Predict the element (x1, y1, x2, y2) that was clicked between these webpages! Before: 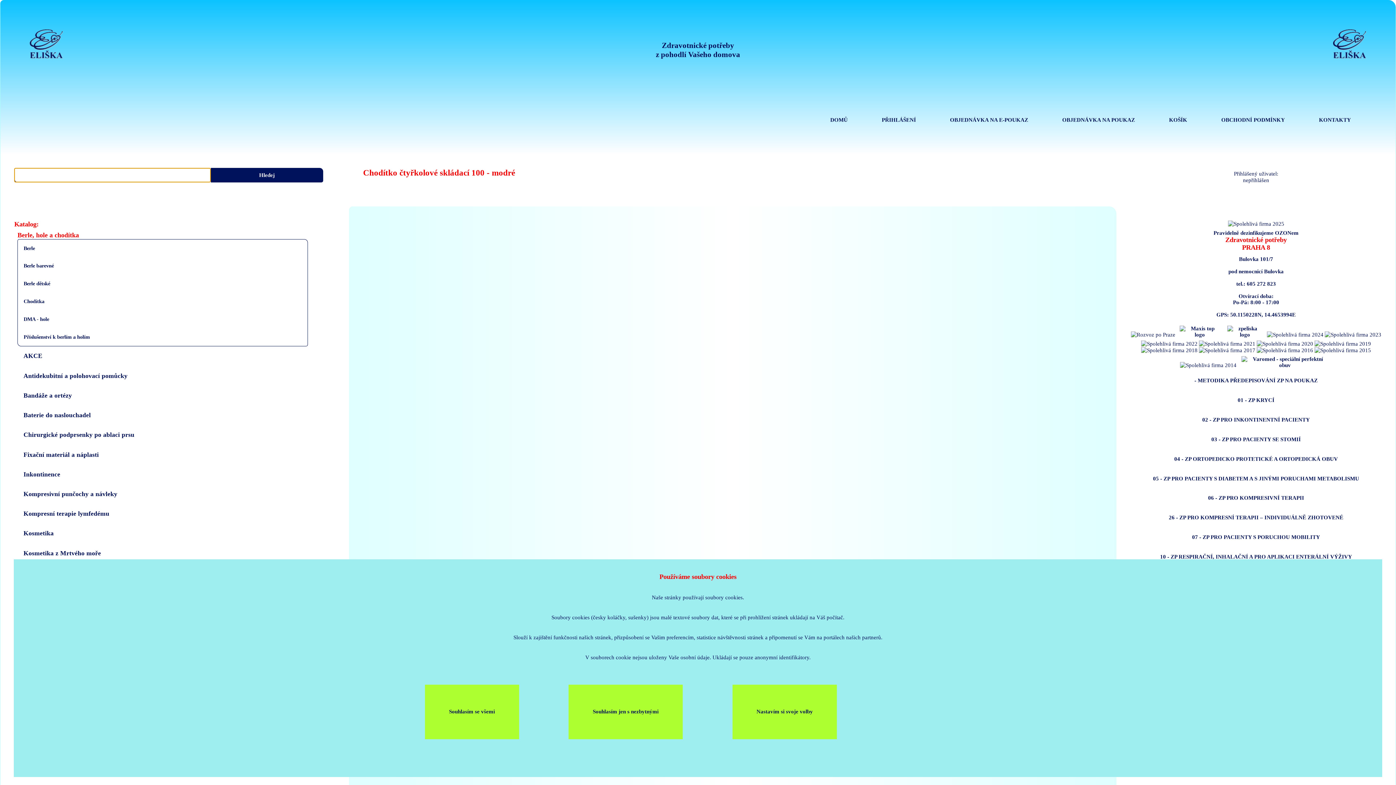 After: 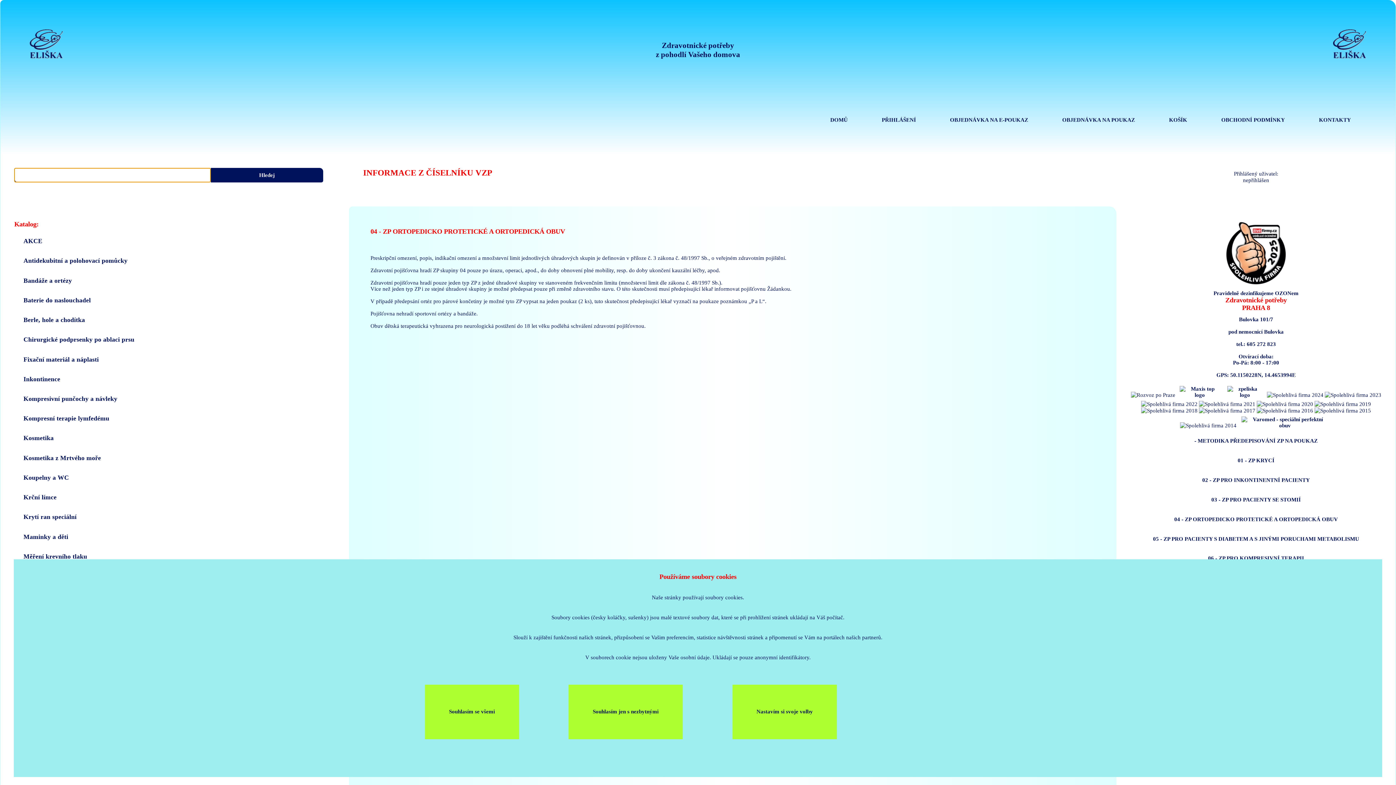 Action: label: 04 - ZP ORTOPEDICKO PROTETICKÉ A ORTOPEDICKÁ OBUV bbox: (1130, 449, 1382, 468)